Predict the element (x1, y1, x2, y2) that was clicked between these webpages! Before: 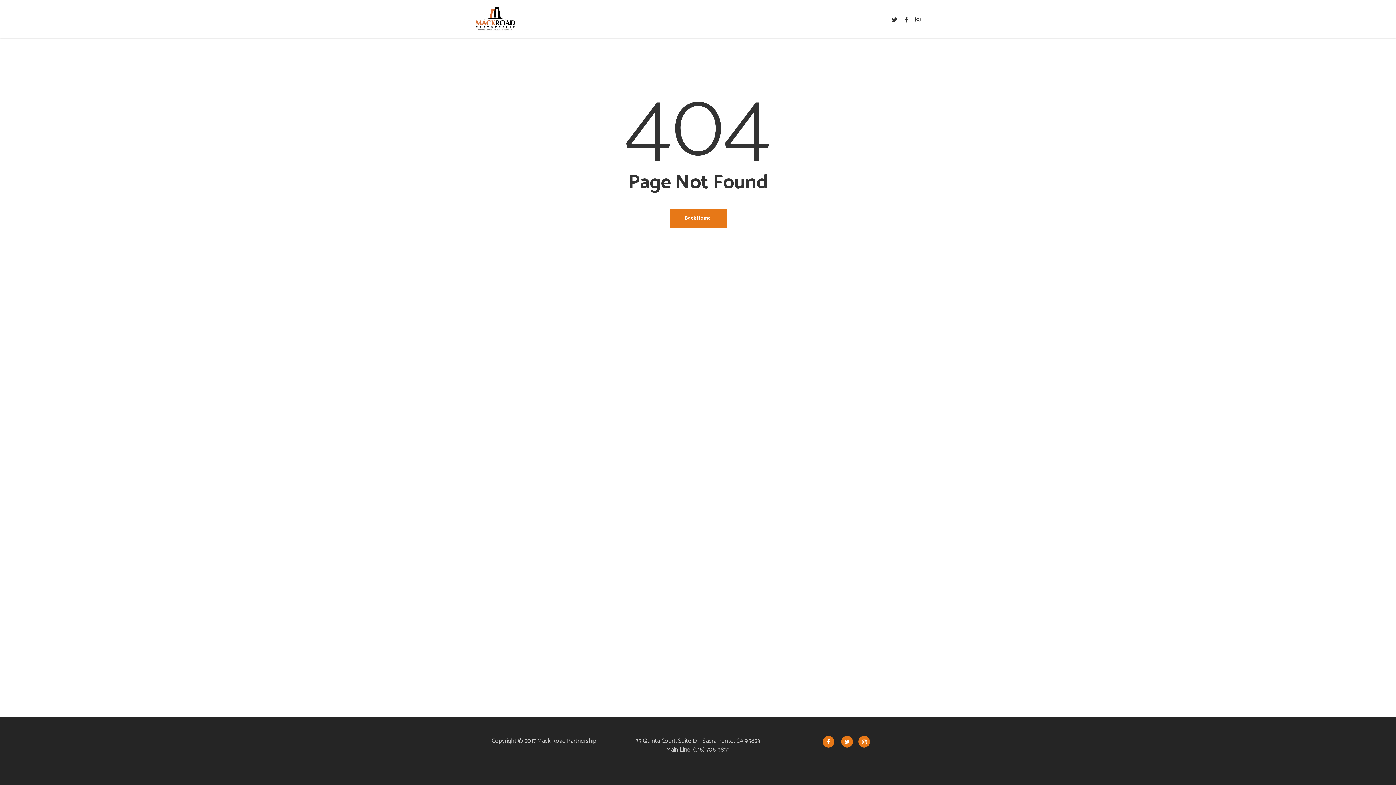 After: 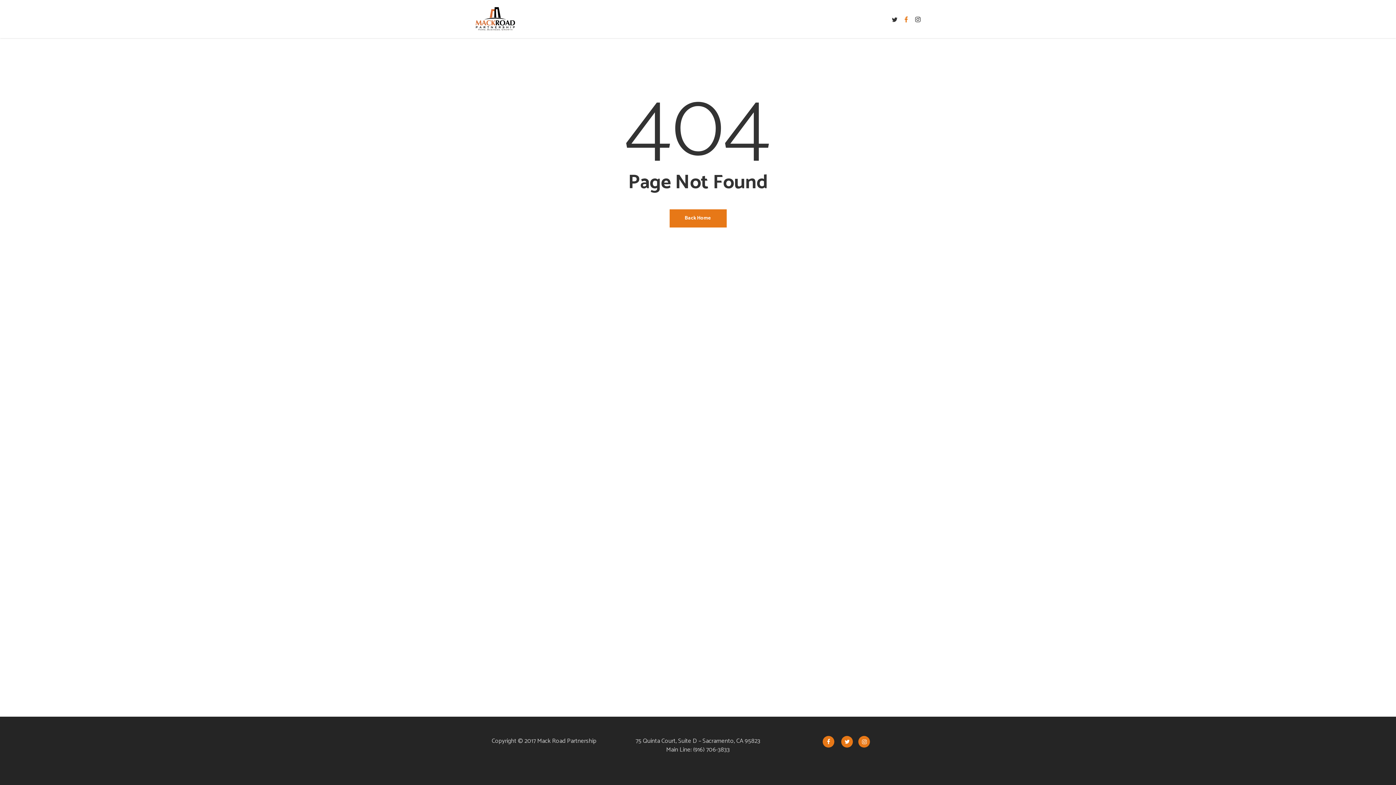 Action: label: facebook bbox: (901, 14, 911, 23)